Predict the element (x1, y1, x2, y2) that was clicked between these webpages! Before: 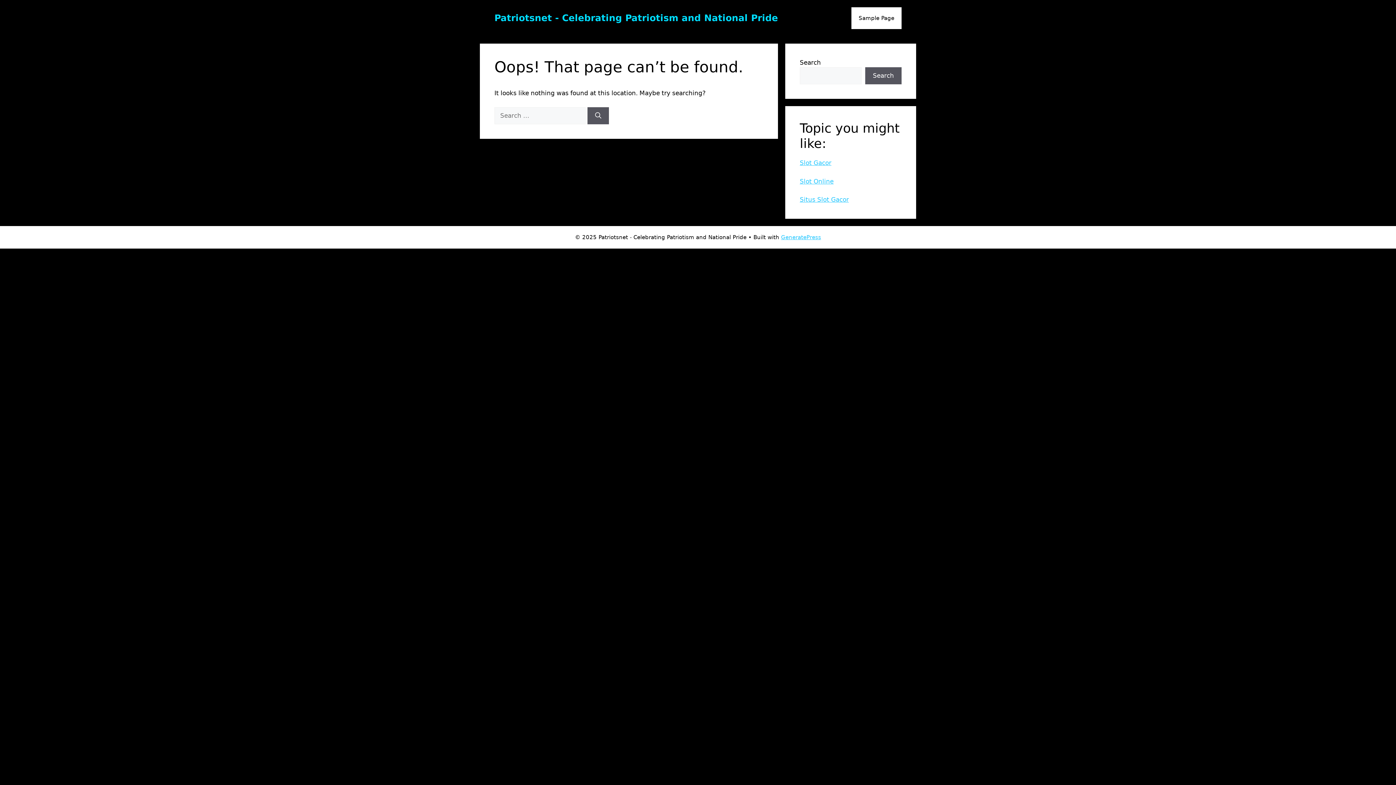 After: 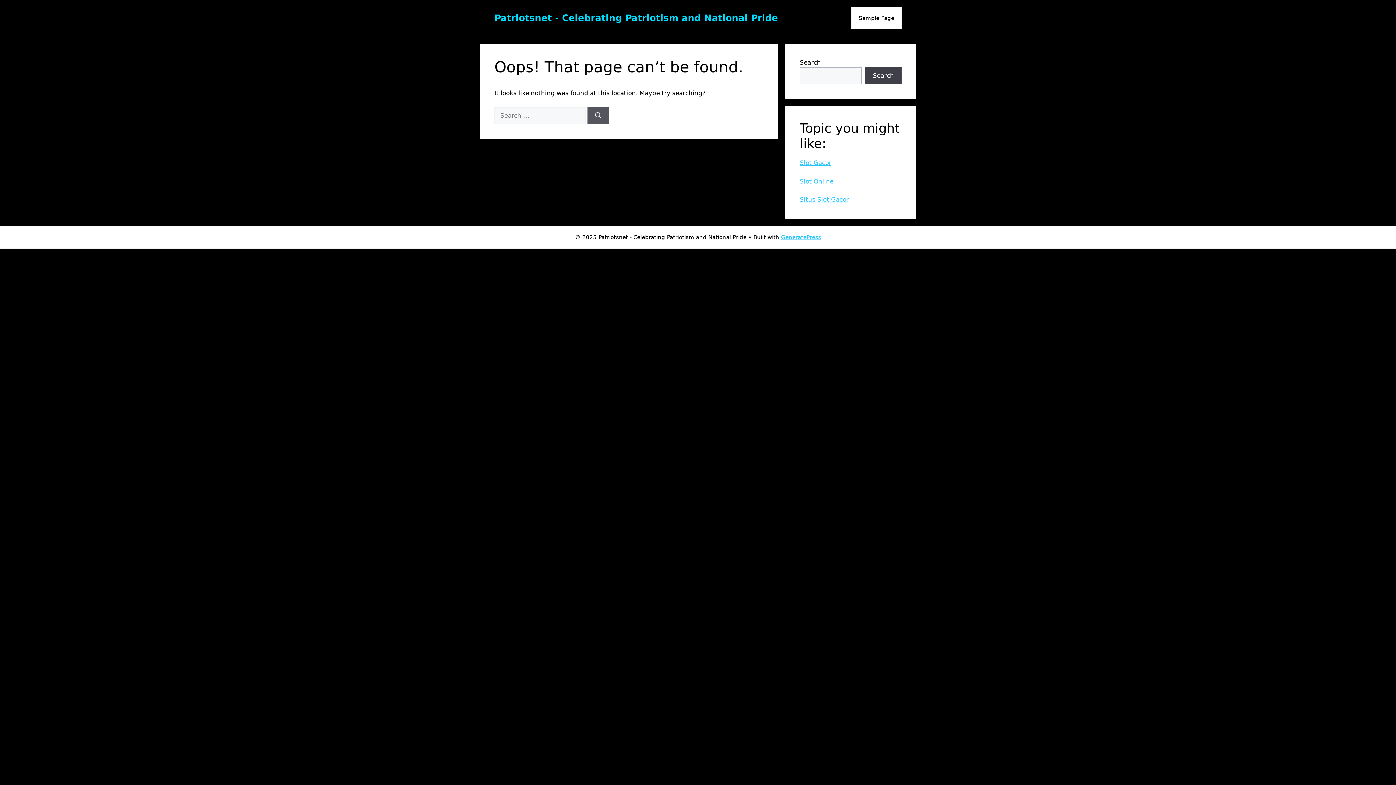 Action: label: Search bbox: (865, 67, 901, 84)